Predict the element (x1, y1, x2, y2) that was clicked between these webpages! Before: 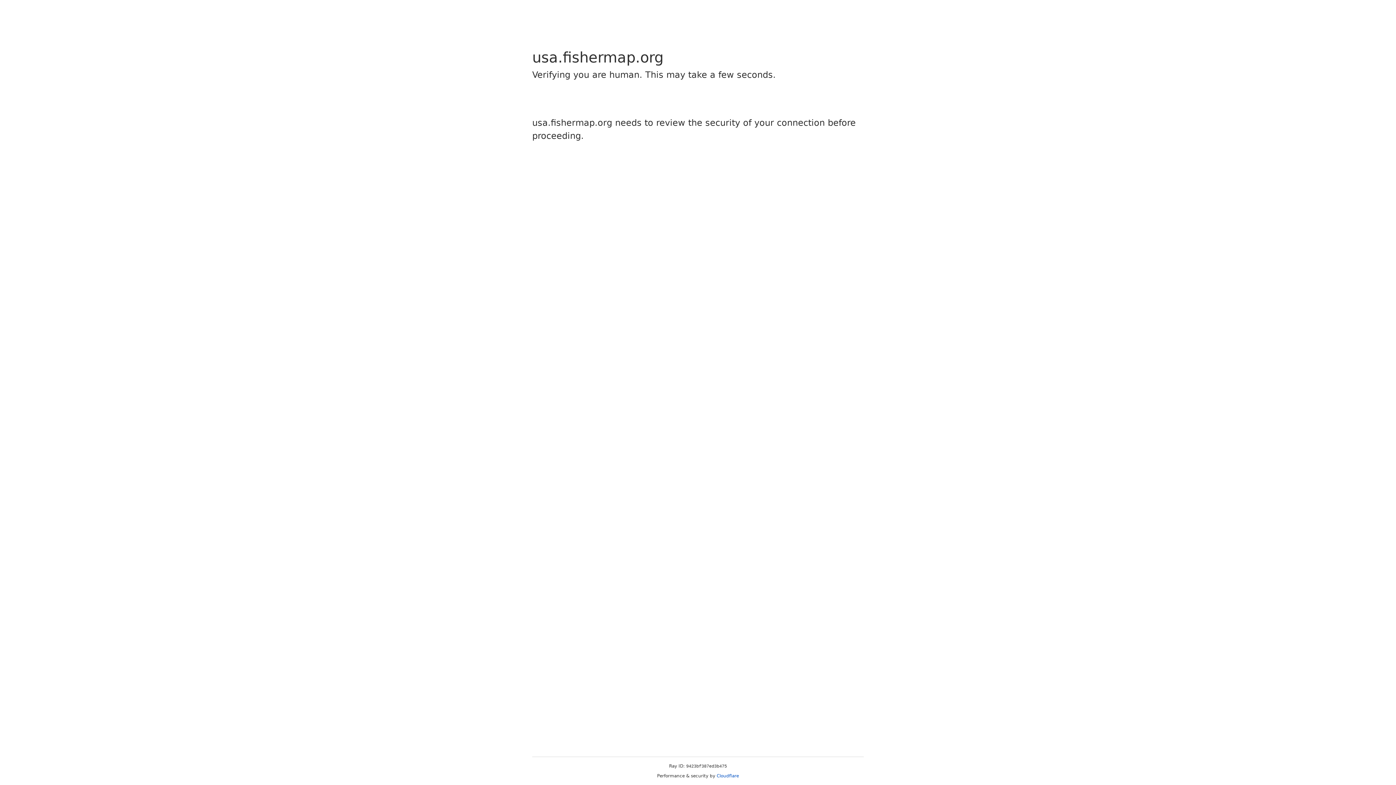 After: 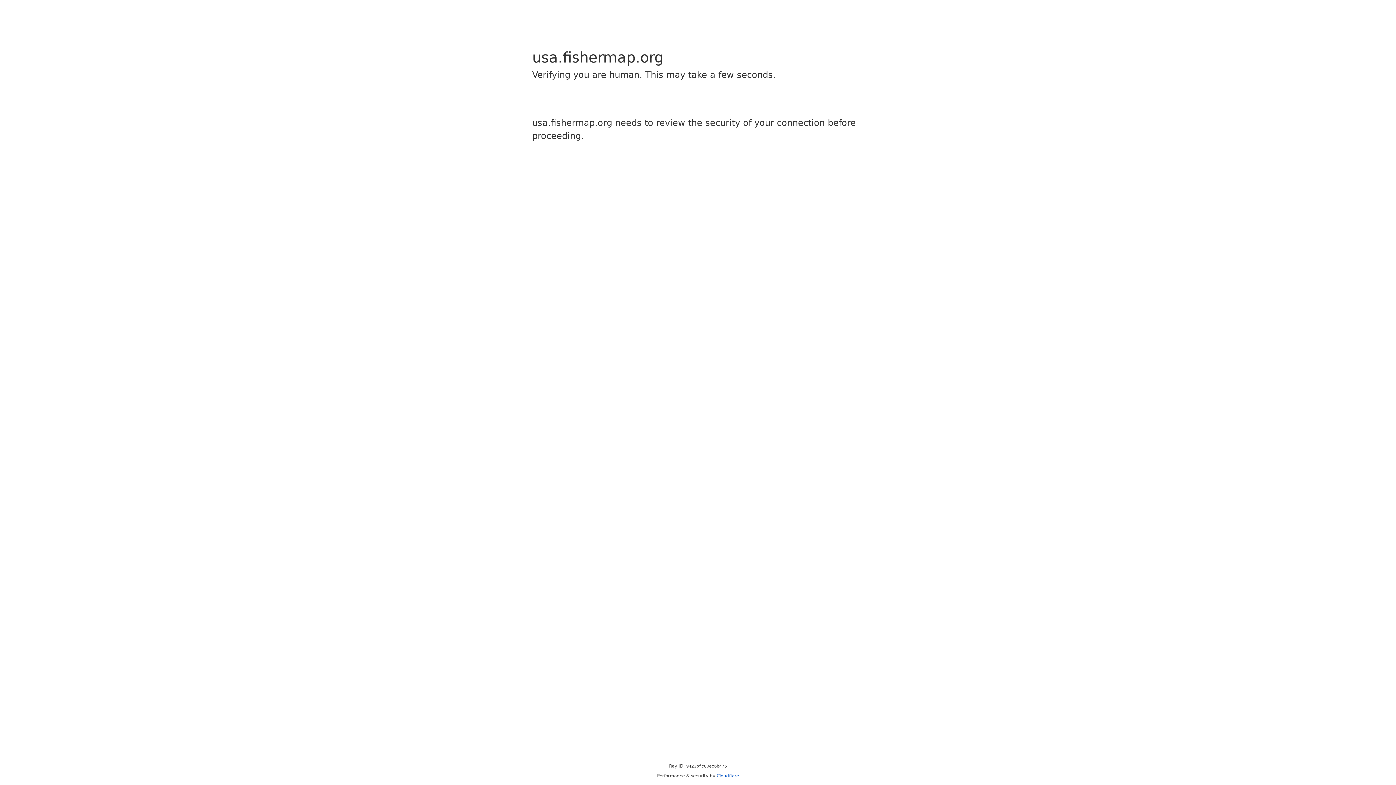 Action: bbox: (716, 773, 739, 778) label: Cloudflare